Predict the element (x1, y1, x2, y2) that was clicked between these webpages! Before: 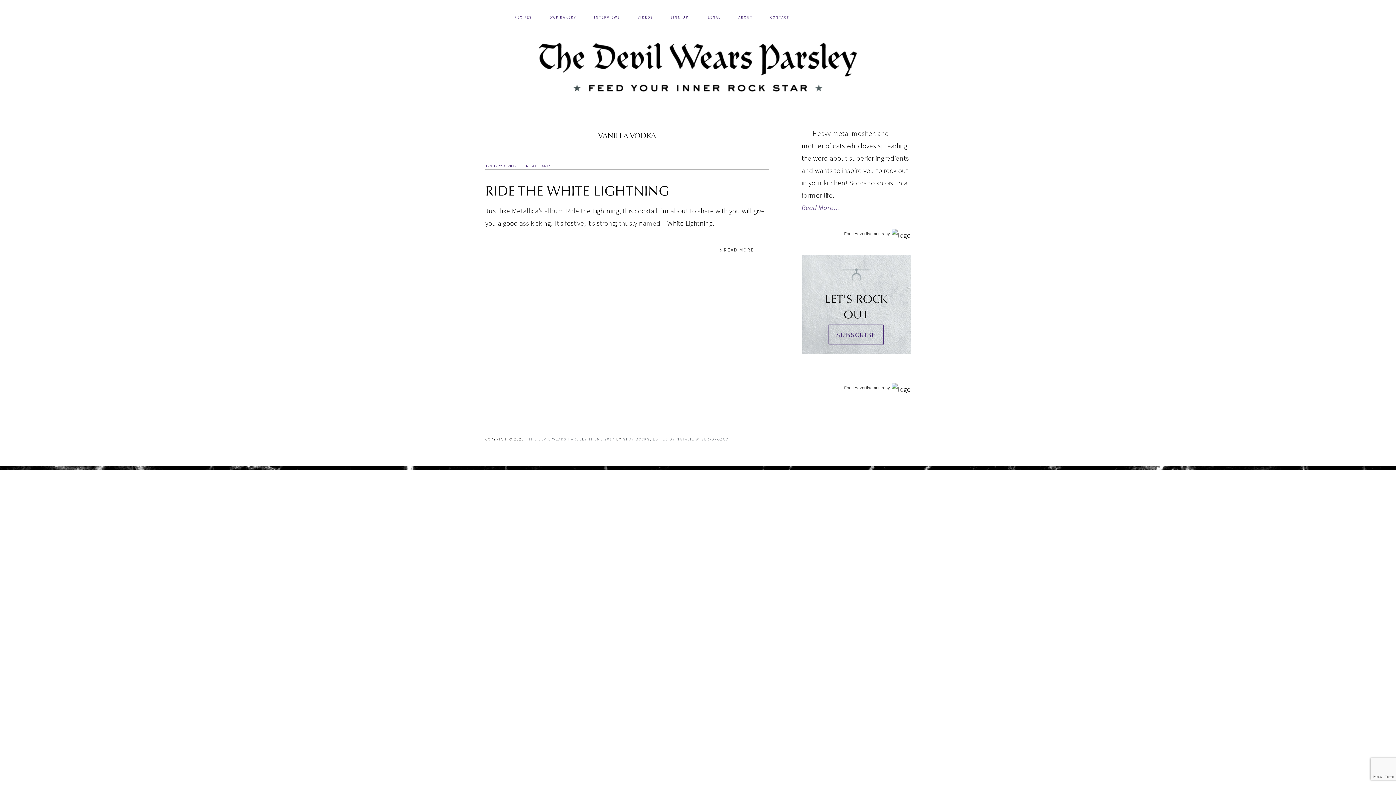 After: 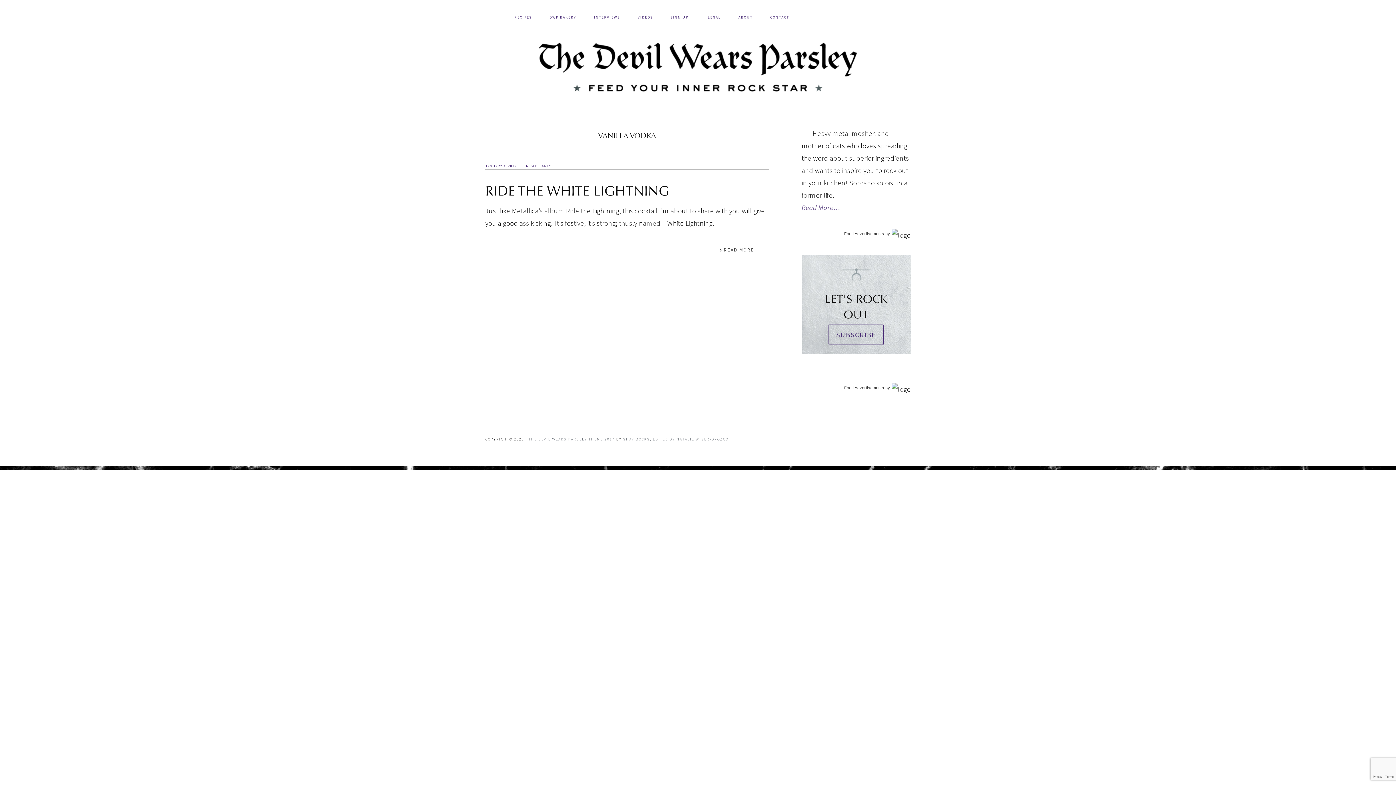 Action: bbox: (858, 2, 866, 11)